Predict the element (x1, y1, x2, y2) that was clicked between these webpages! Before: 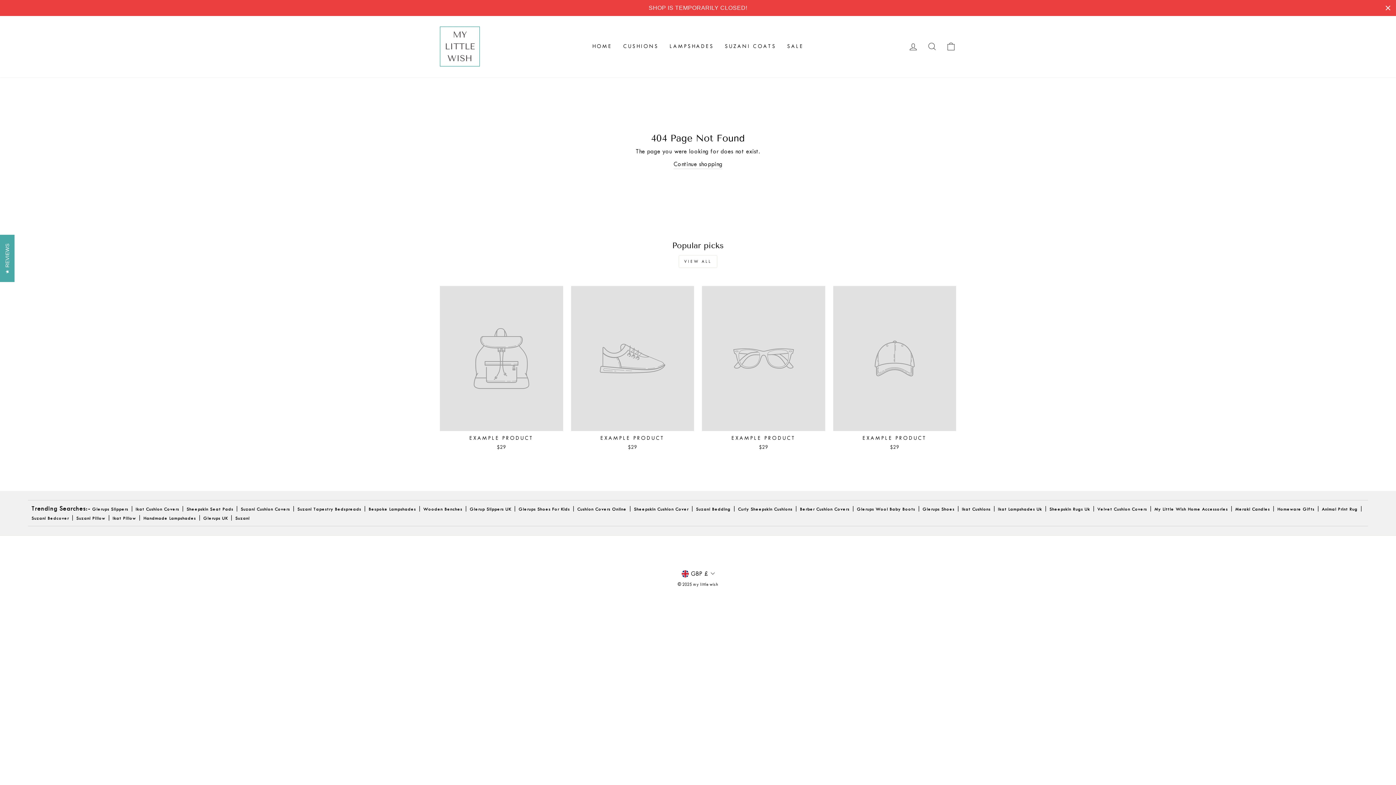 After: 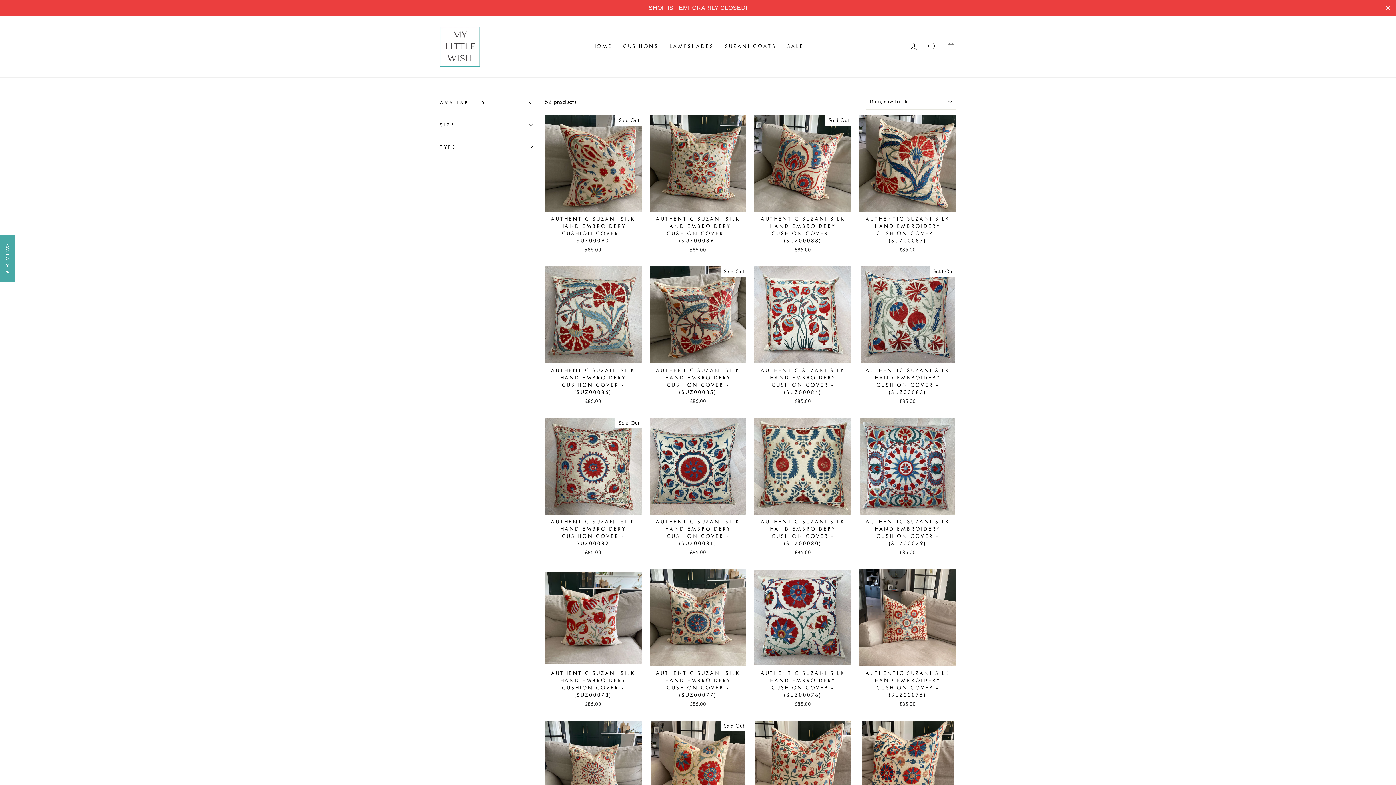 Action: label: Suzani Pillow bbox: (76, 515, 105, 520)